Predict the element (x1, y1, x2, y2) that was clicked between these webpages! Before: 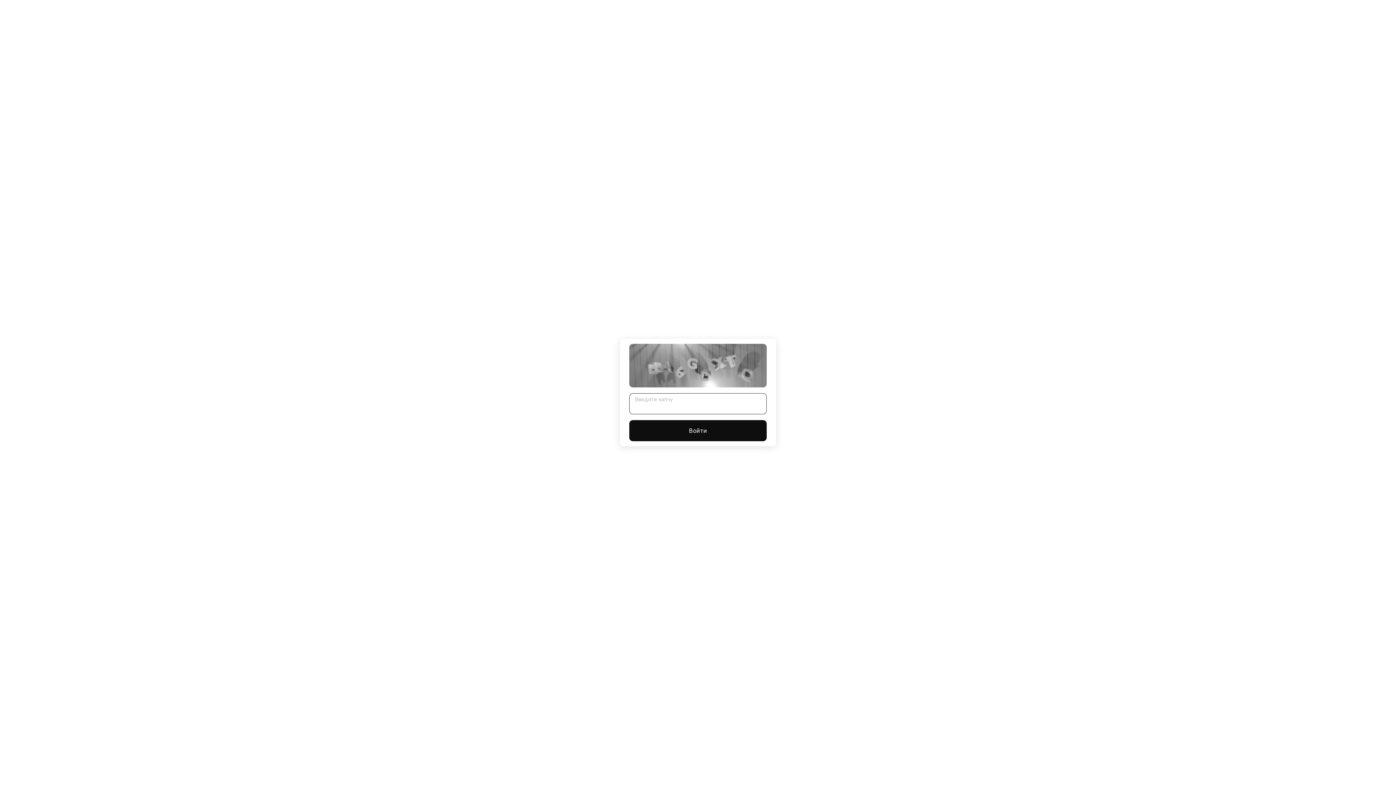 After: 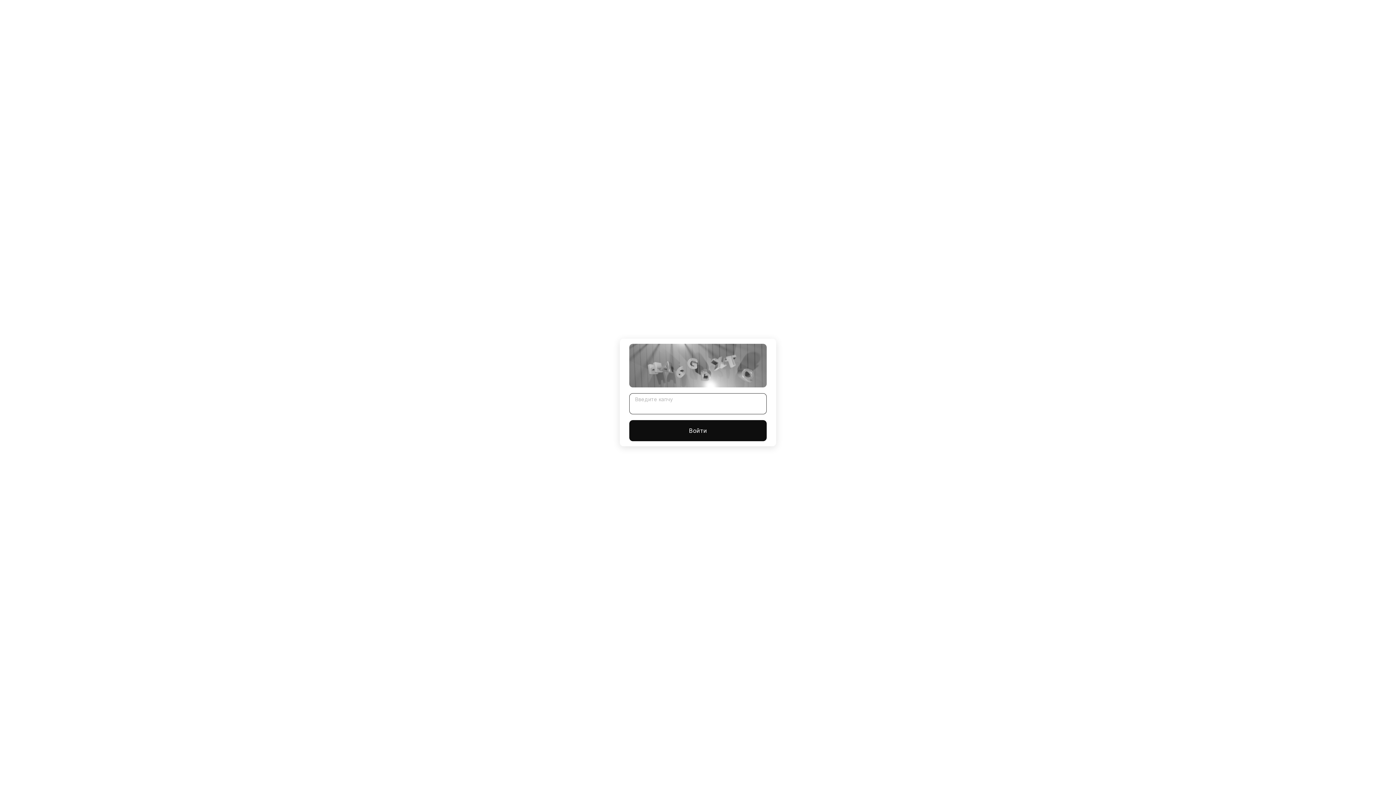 Action: label: Войти bbox: (629, 420, 766, 441)